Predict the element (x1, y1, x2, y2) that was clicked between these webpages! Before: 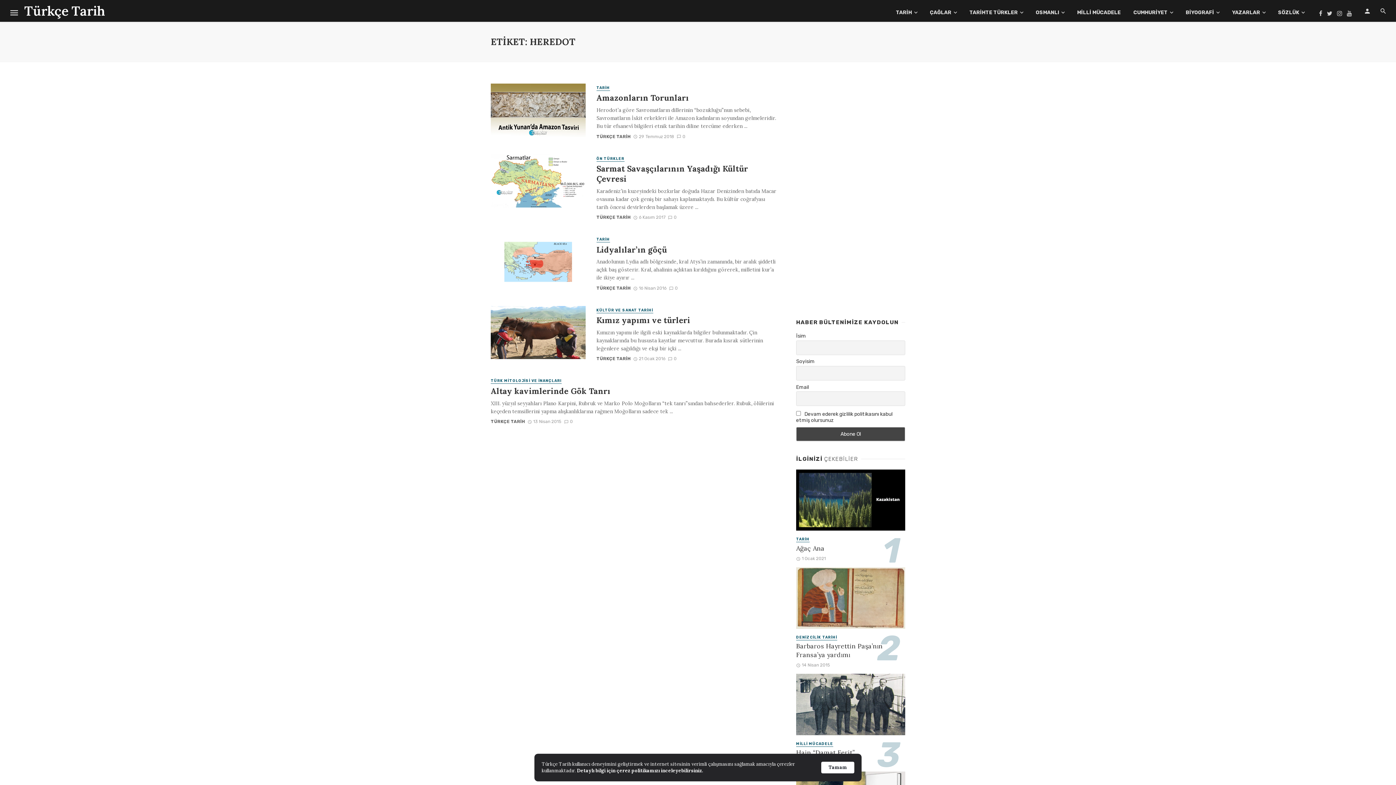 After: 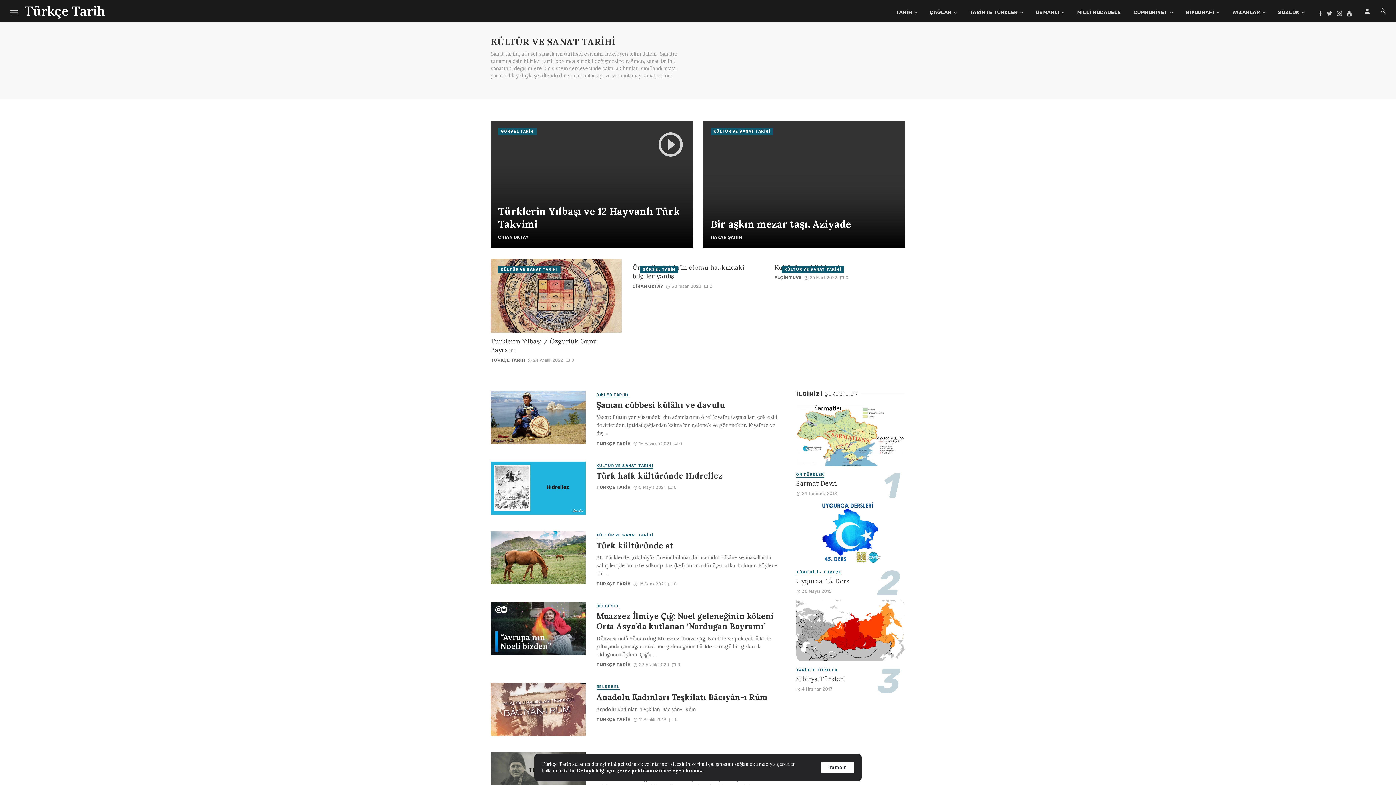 Action: bbox: (596, 307, 653, 313) label: KÜLTÜR VE SANAT TARİHİ